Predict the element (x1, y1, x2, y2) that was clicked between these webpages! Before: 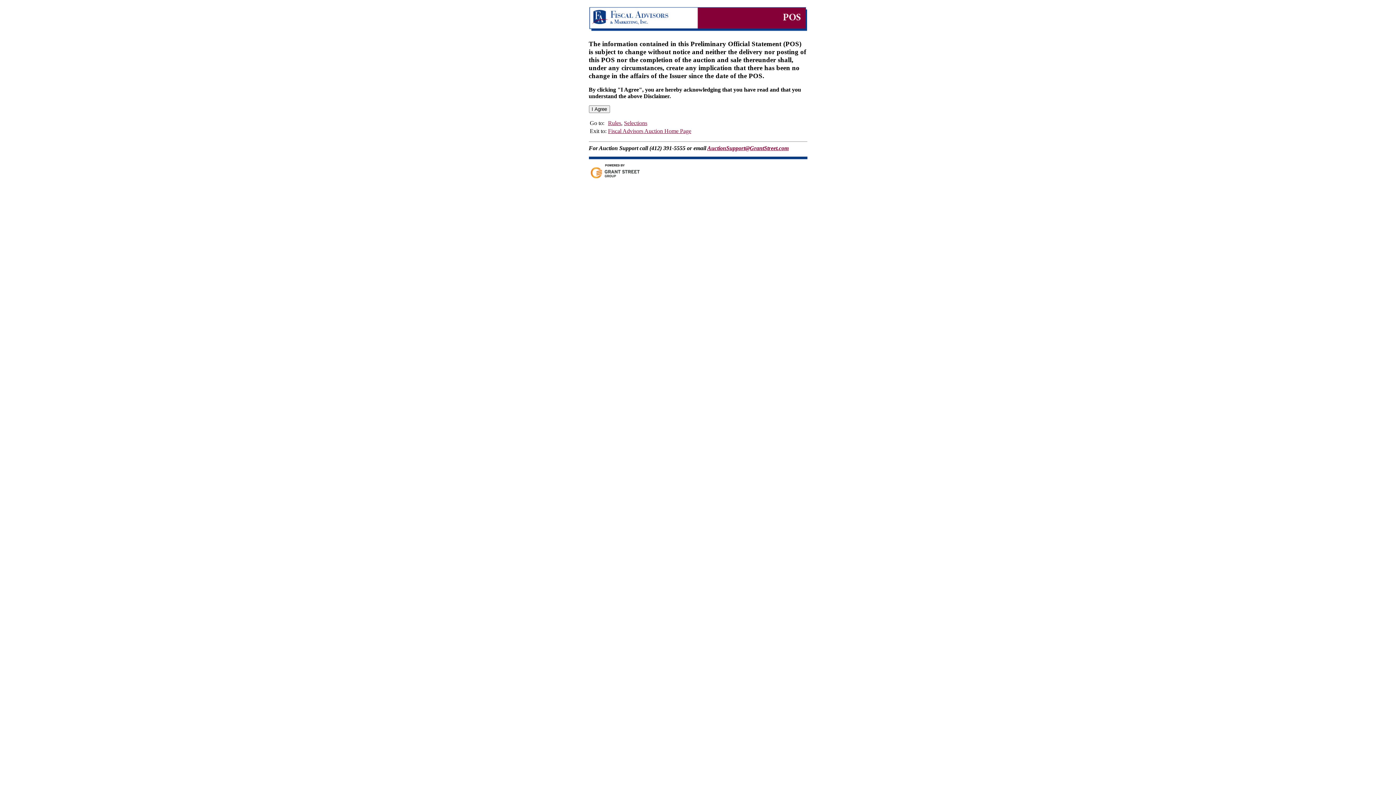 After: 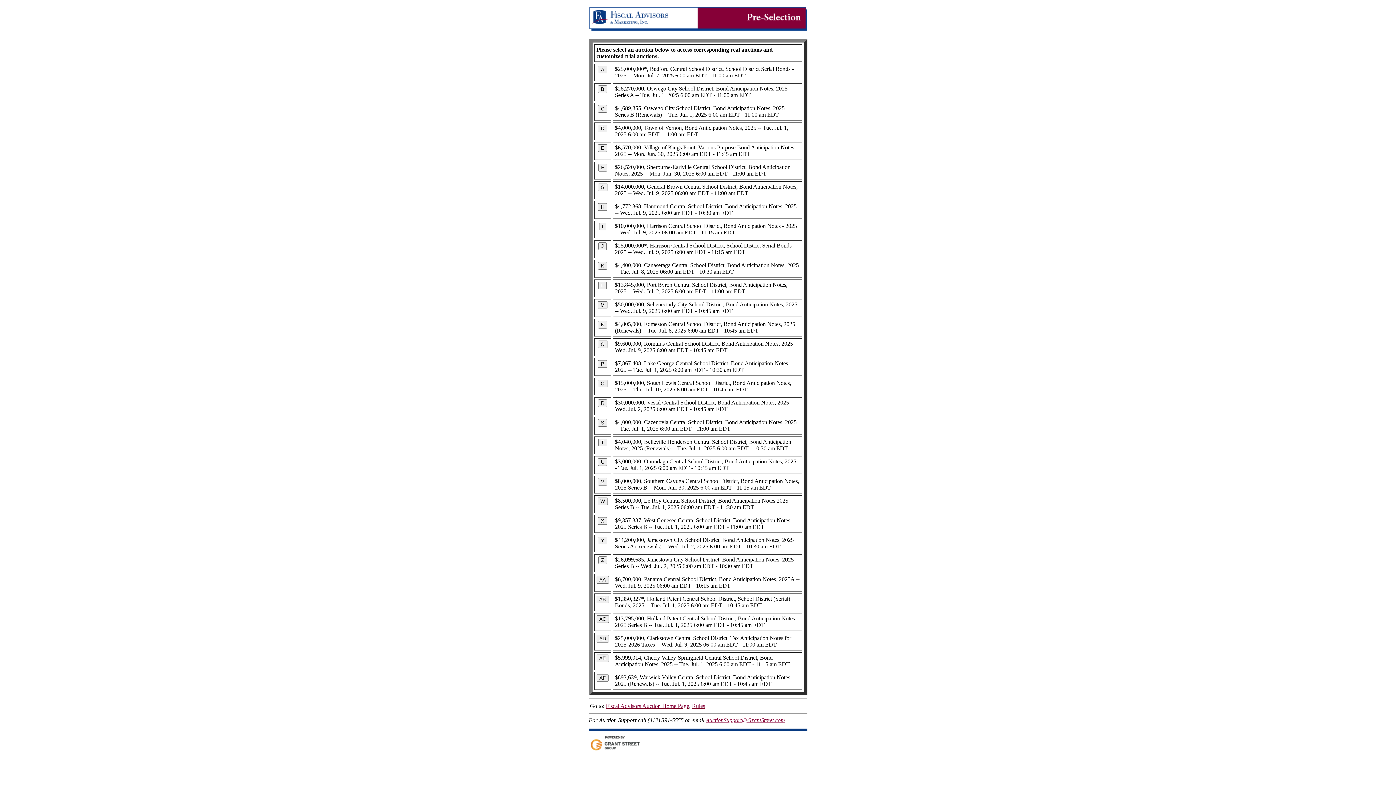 Action: label: Selections bbox: (624, 120, 647, 126)